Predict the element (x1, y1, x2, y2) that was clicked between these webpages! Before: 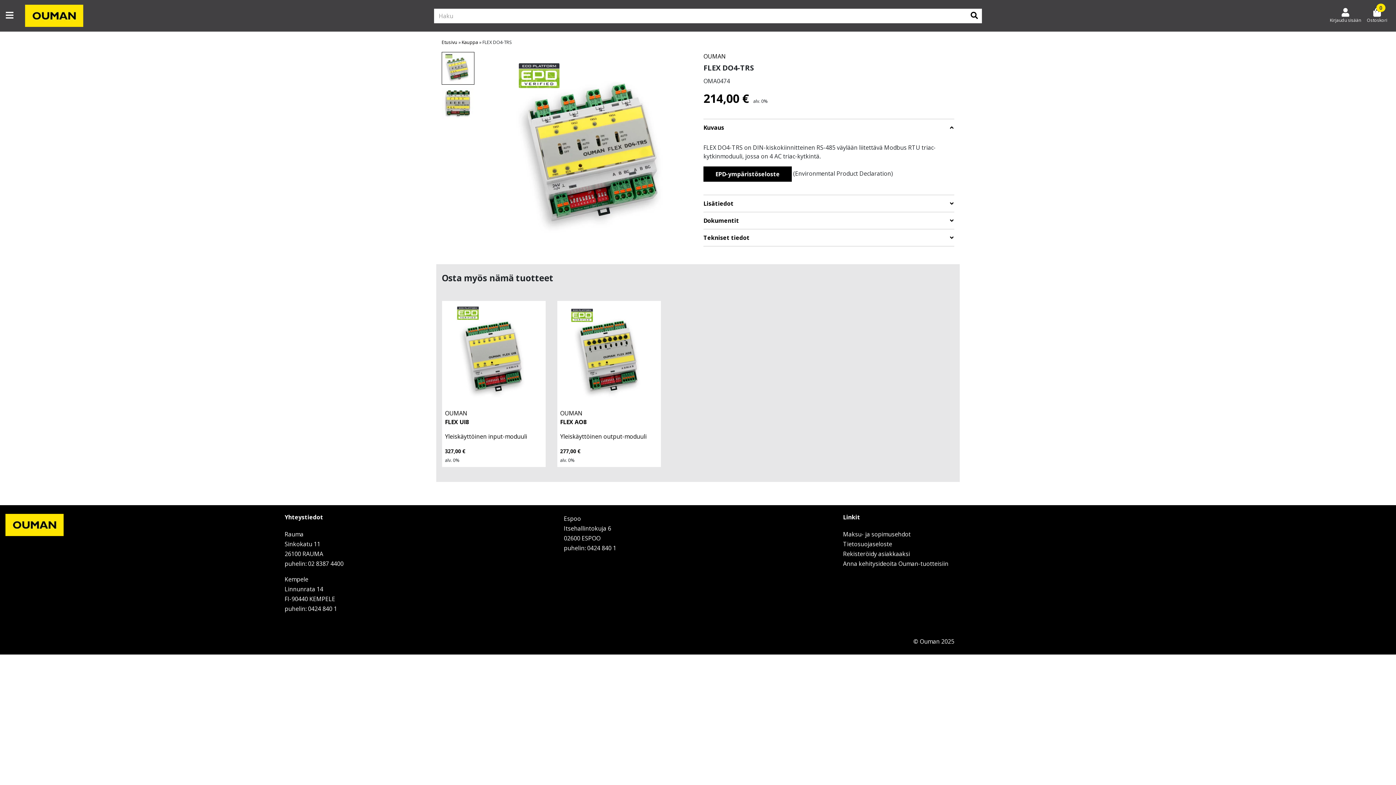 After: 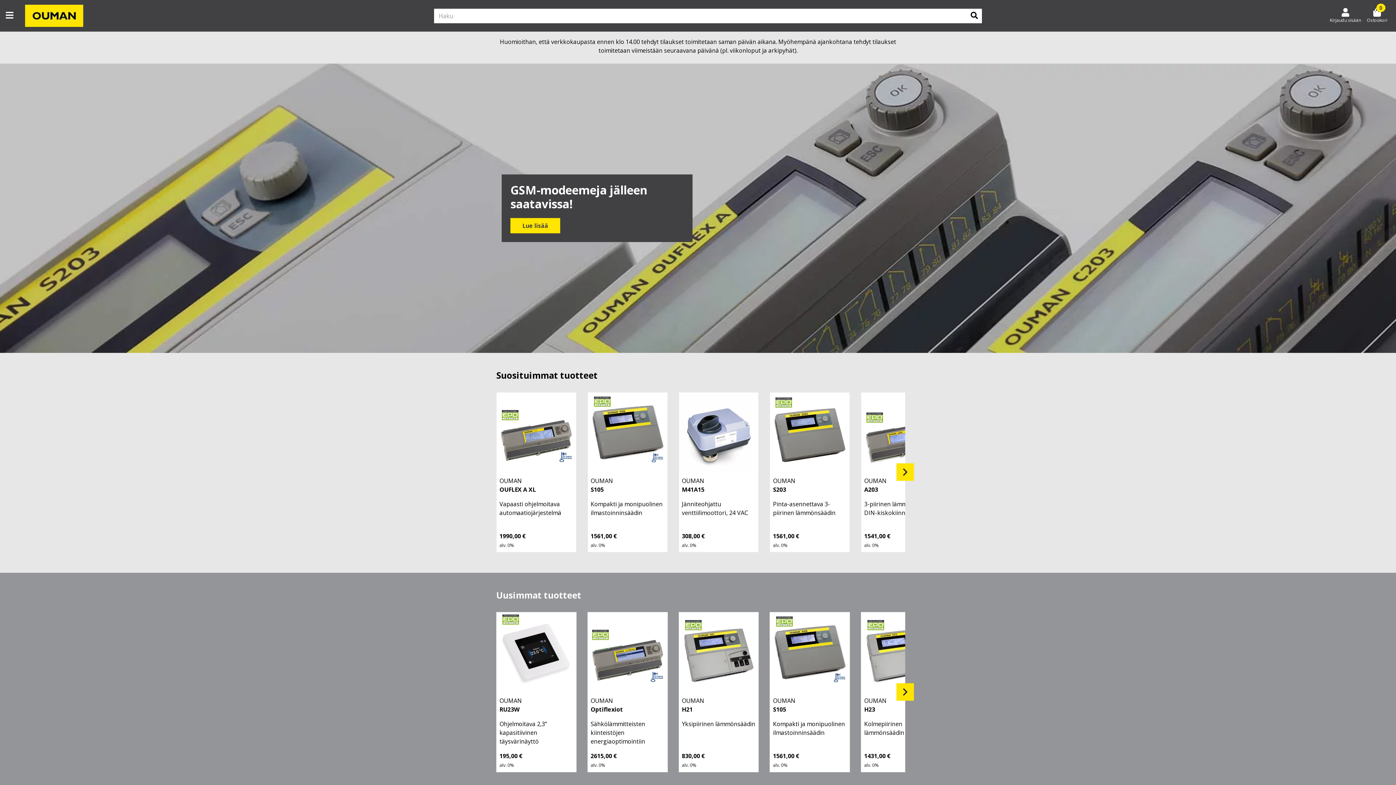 Action: bbox: (25, 2, 83, 28)